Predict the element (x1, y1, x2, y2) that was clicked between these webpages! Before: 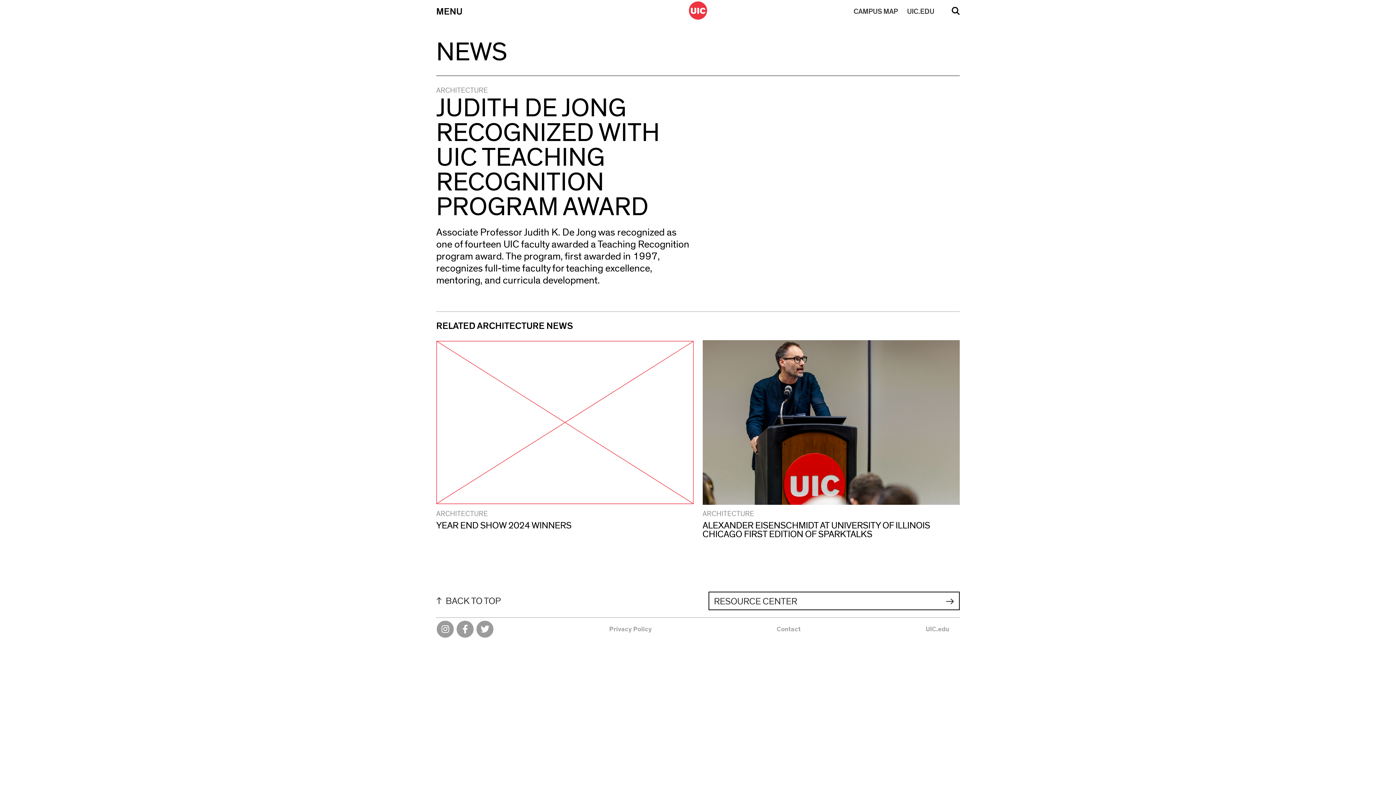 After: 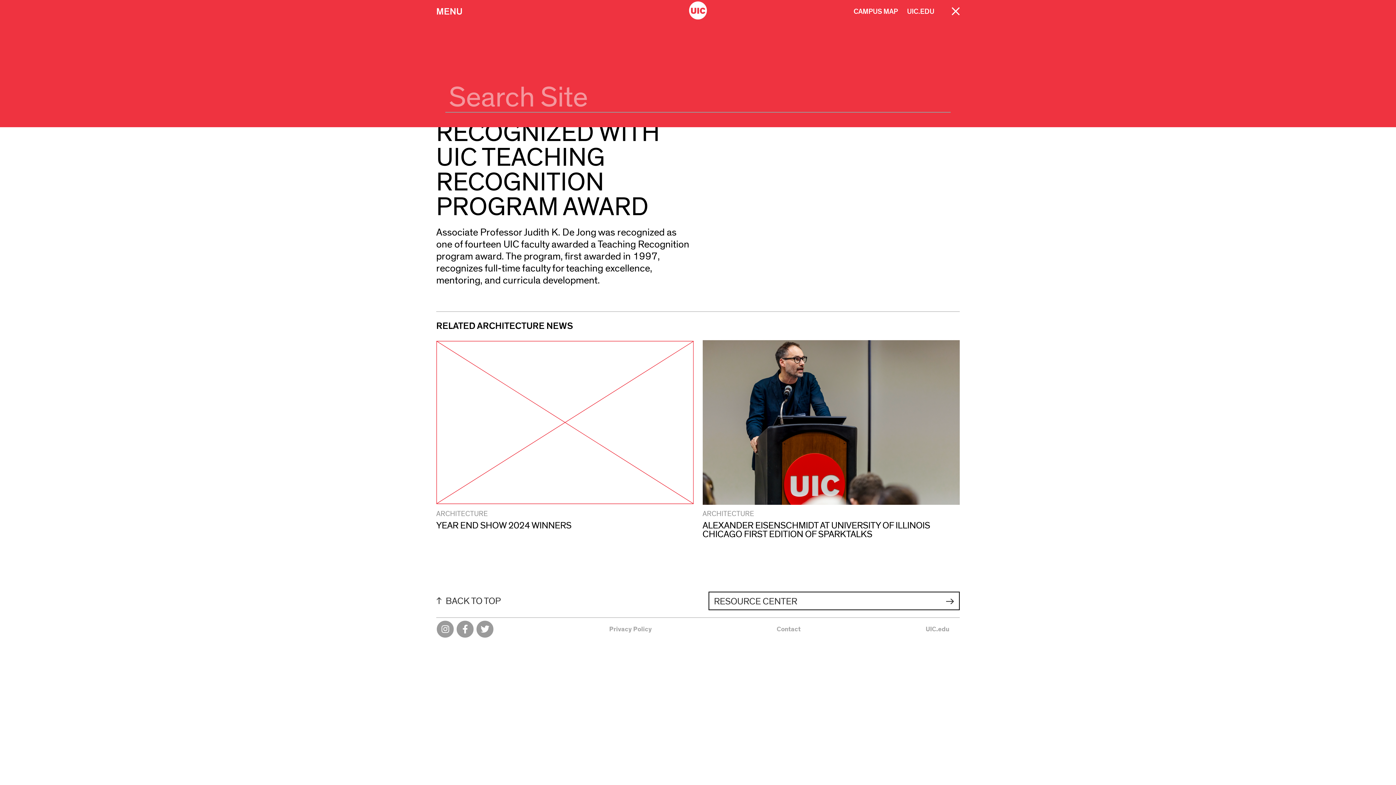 Action: label: SEARCH bbox: (952, 1, 960, 25)